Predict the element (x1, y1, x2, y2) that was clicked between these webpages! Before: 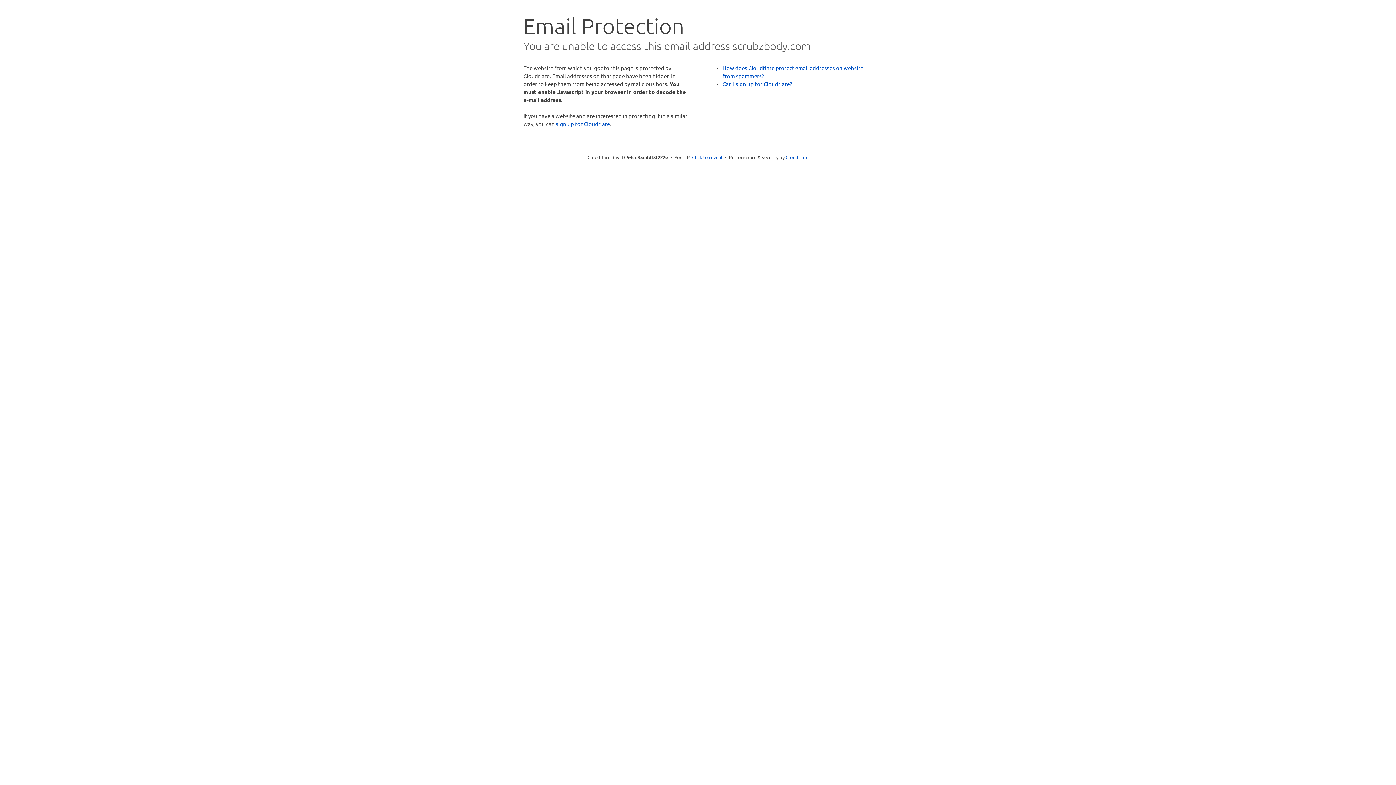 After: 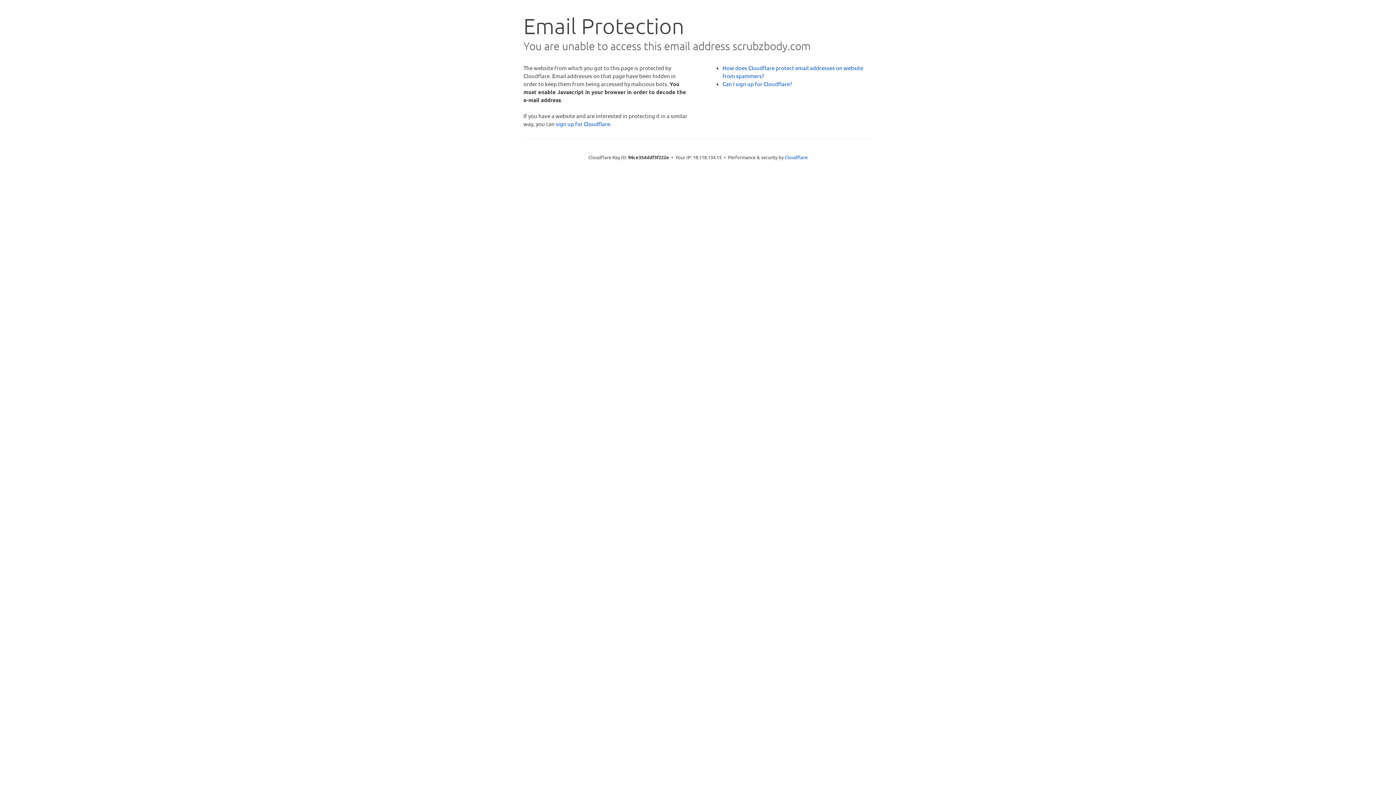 Action: bbox: (692, 153, 722, 160) label: Click to reveal